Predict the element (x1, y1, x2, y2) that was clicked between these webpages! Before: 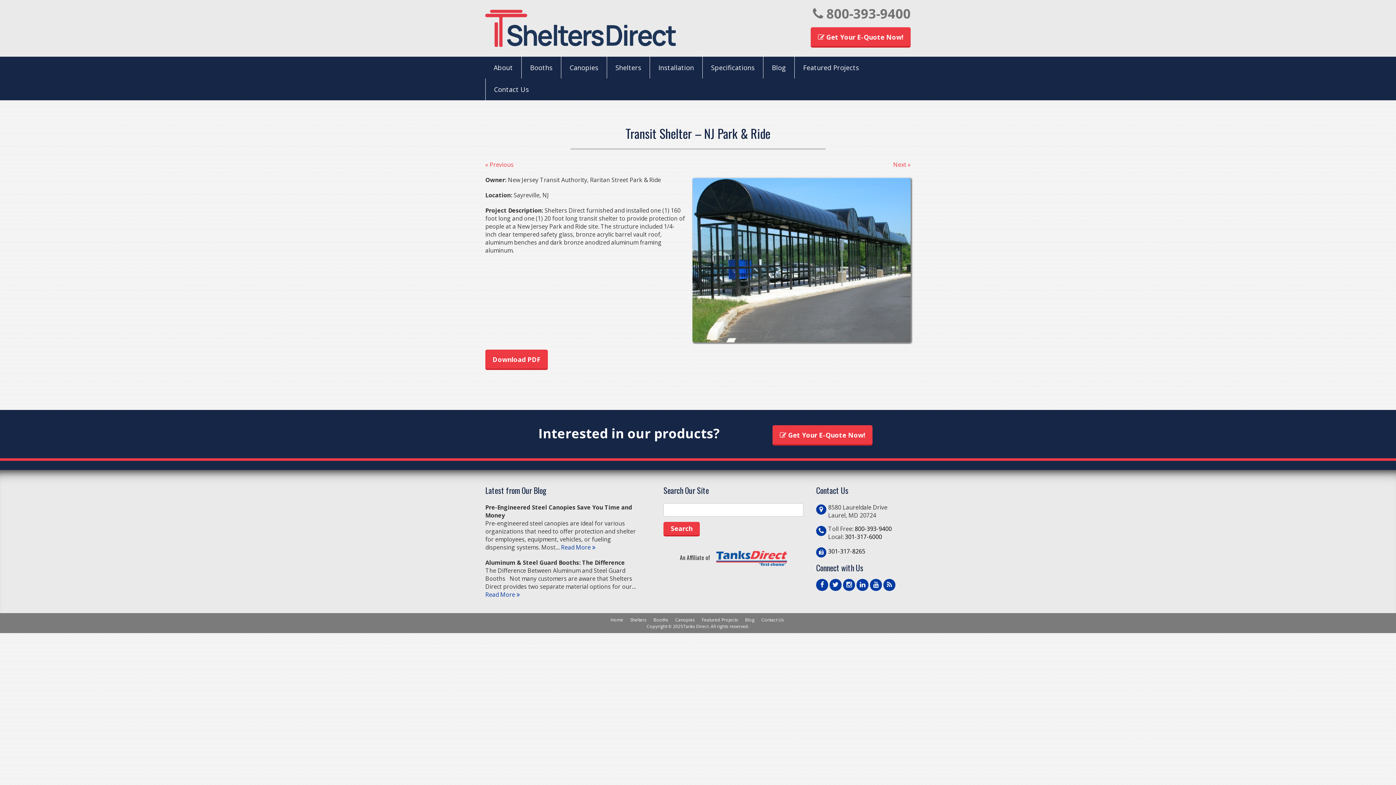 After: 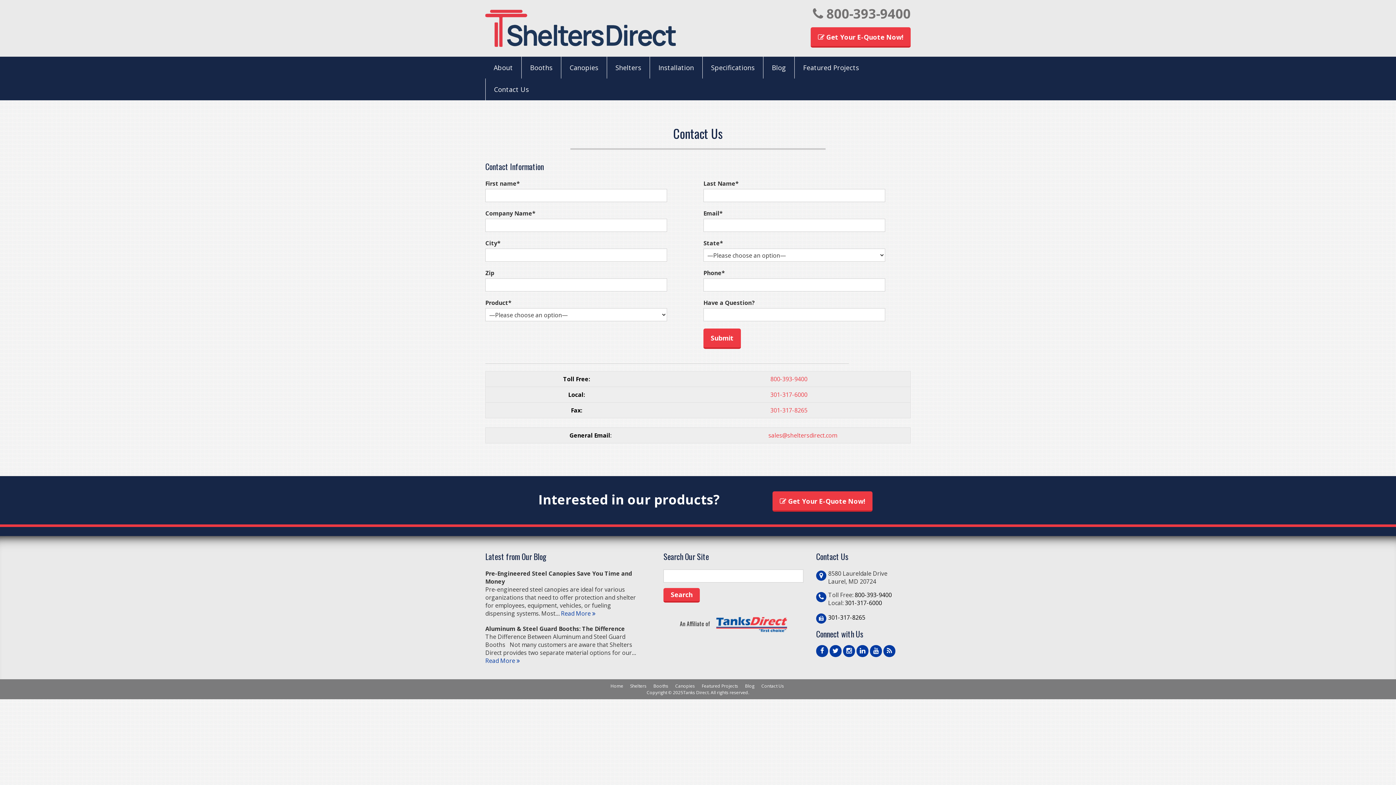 Action: bbox: (761, 617, 784, 623) label: Contact Us